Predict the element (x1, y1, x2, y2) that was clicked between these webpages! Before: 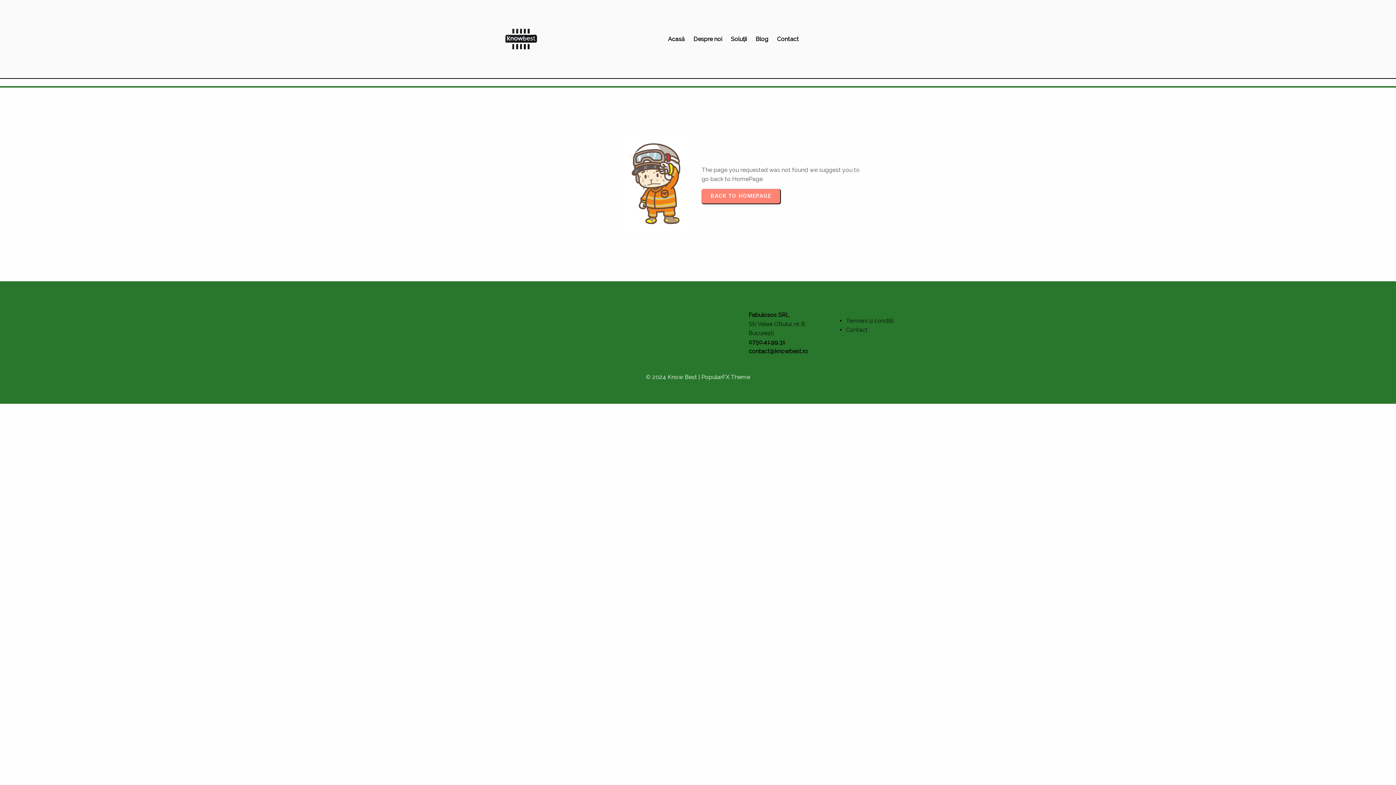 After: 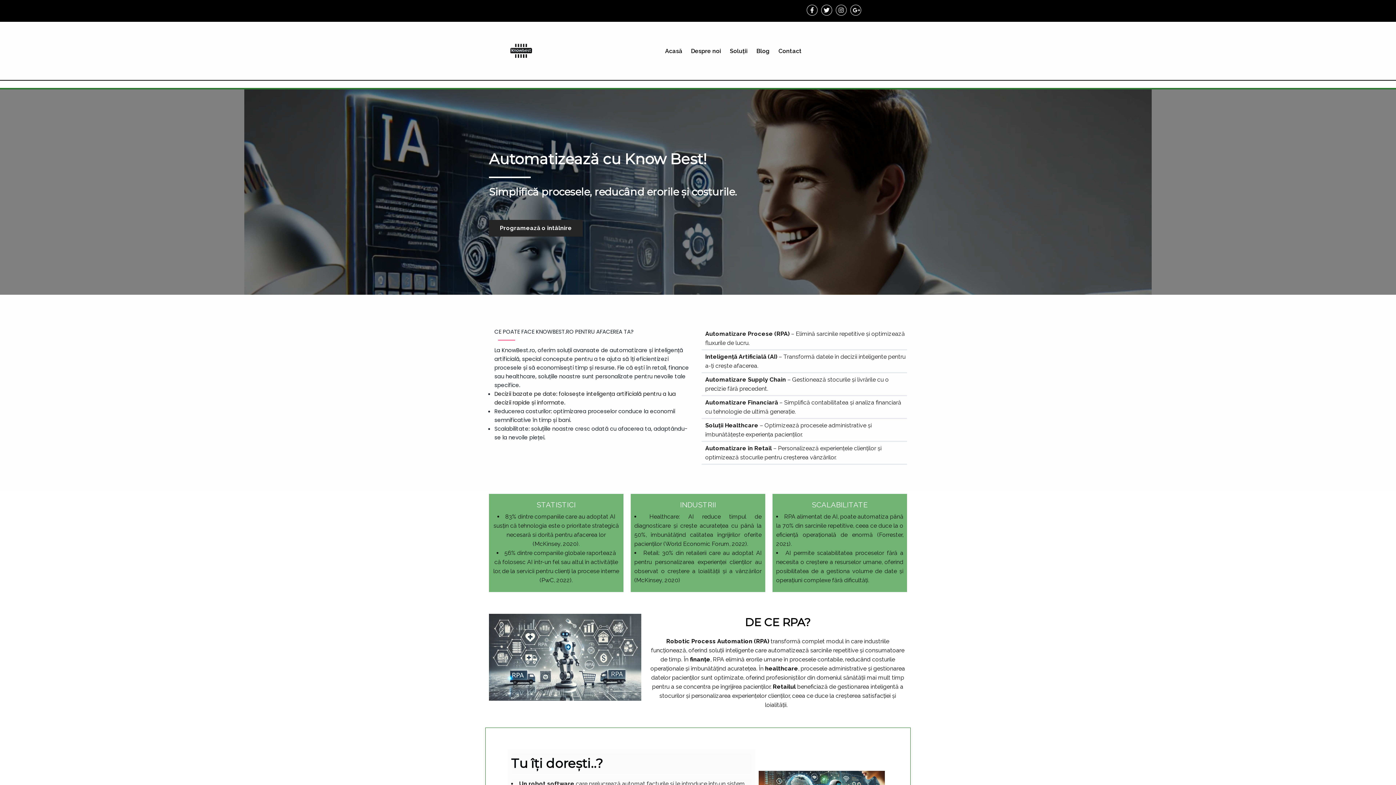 Action: bbox: (701, 189, 780, 203) label: BACK TO HOMEPAGE